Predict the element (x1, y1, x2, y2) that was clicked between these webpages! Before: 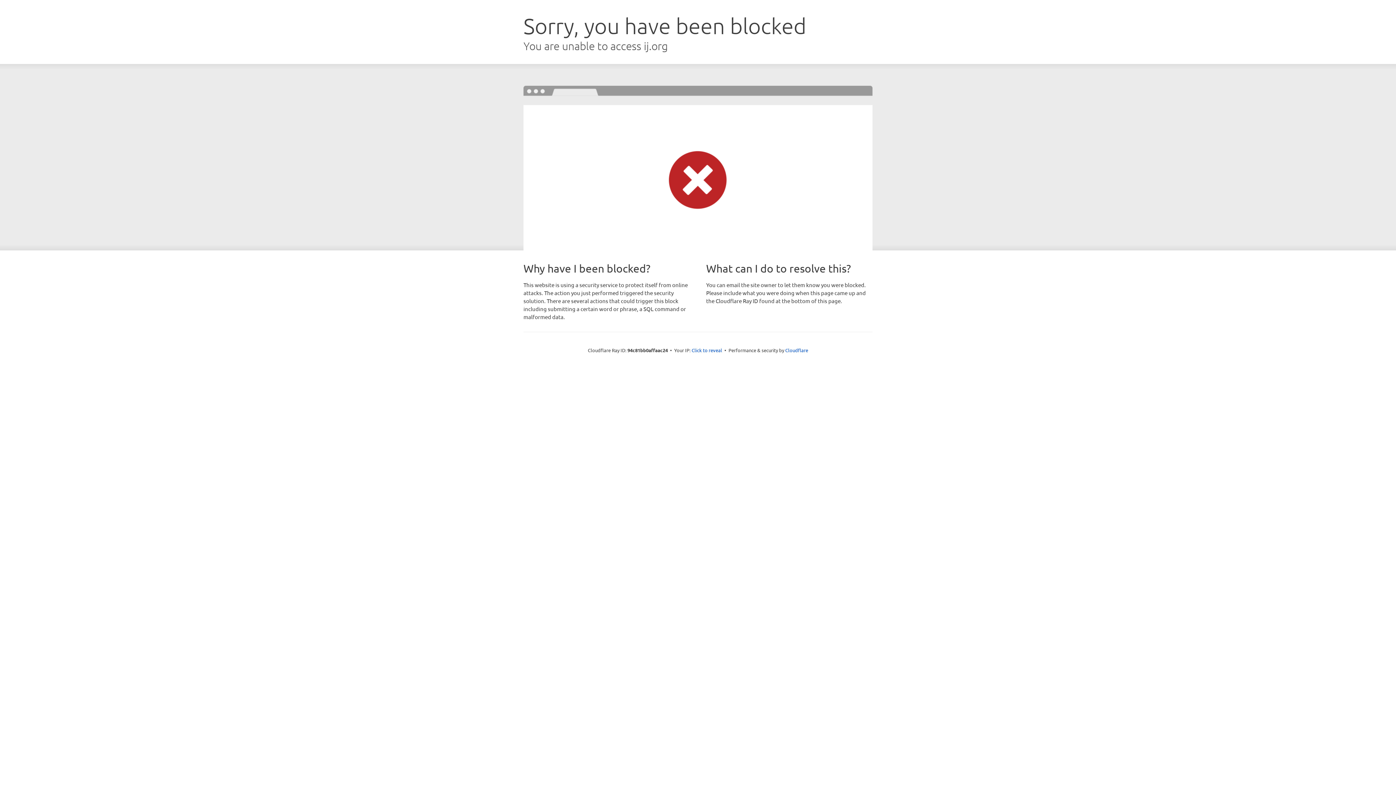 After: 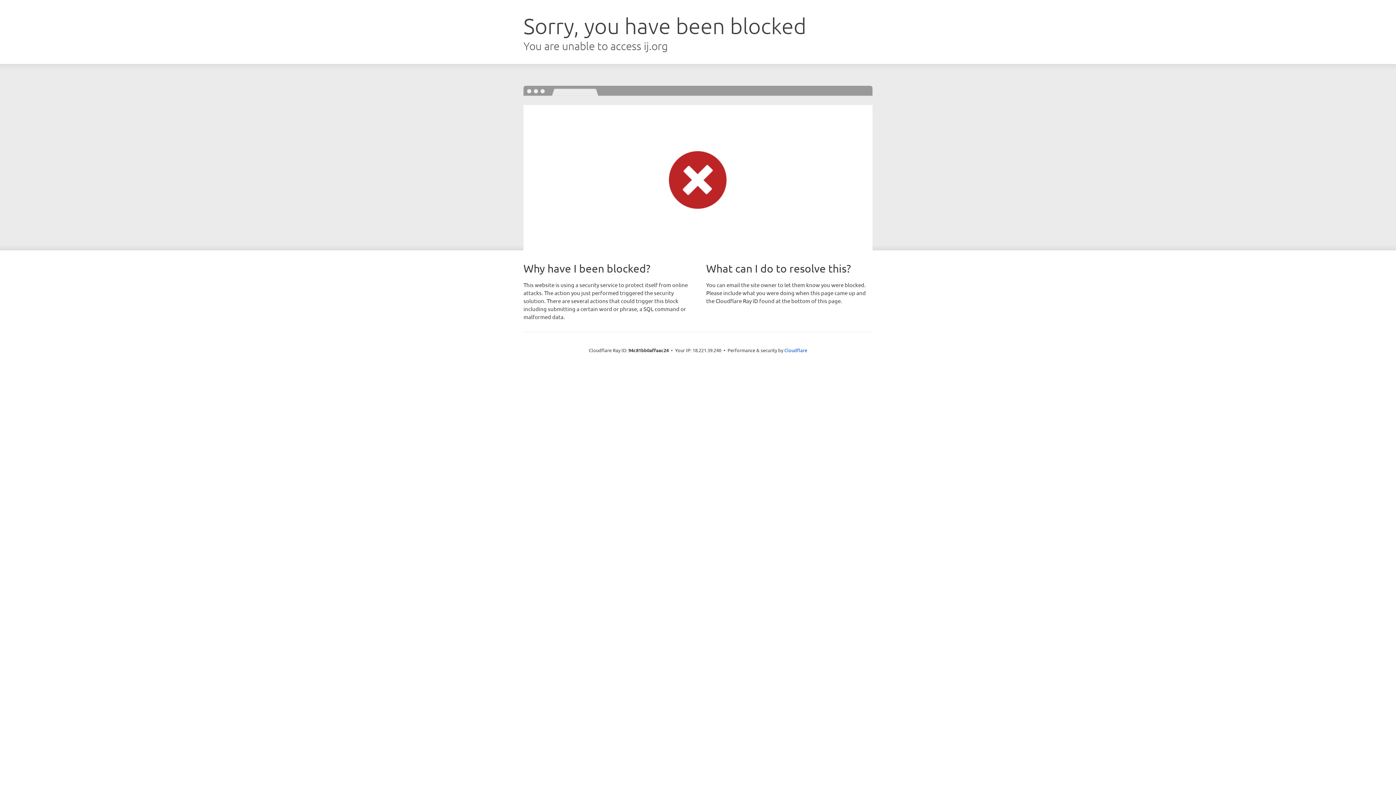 Action: label: Click to reveal bbox: (691, 346, 722, 353)